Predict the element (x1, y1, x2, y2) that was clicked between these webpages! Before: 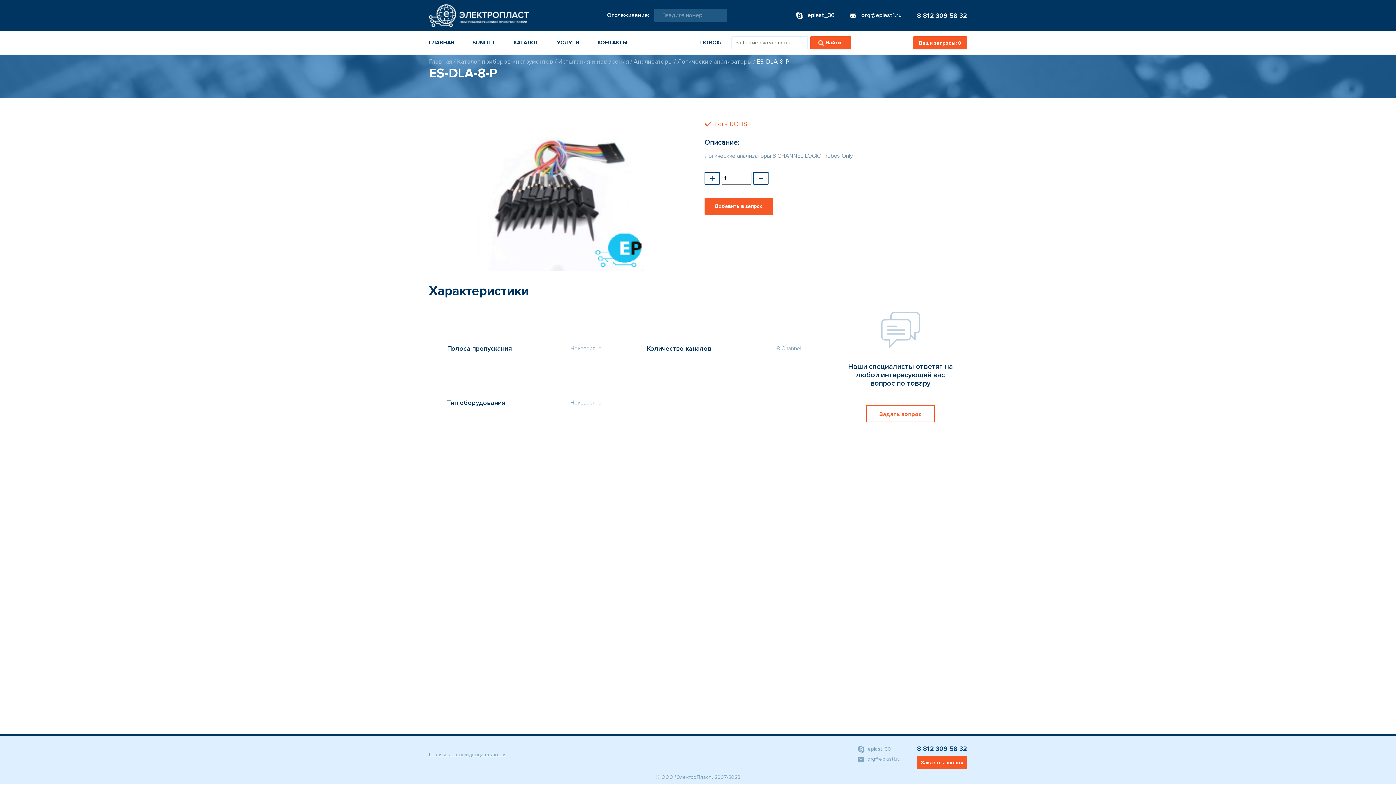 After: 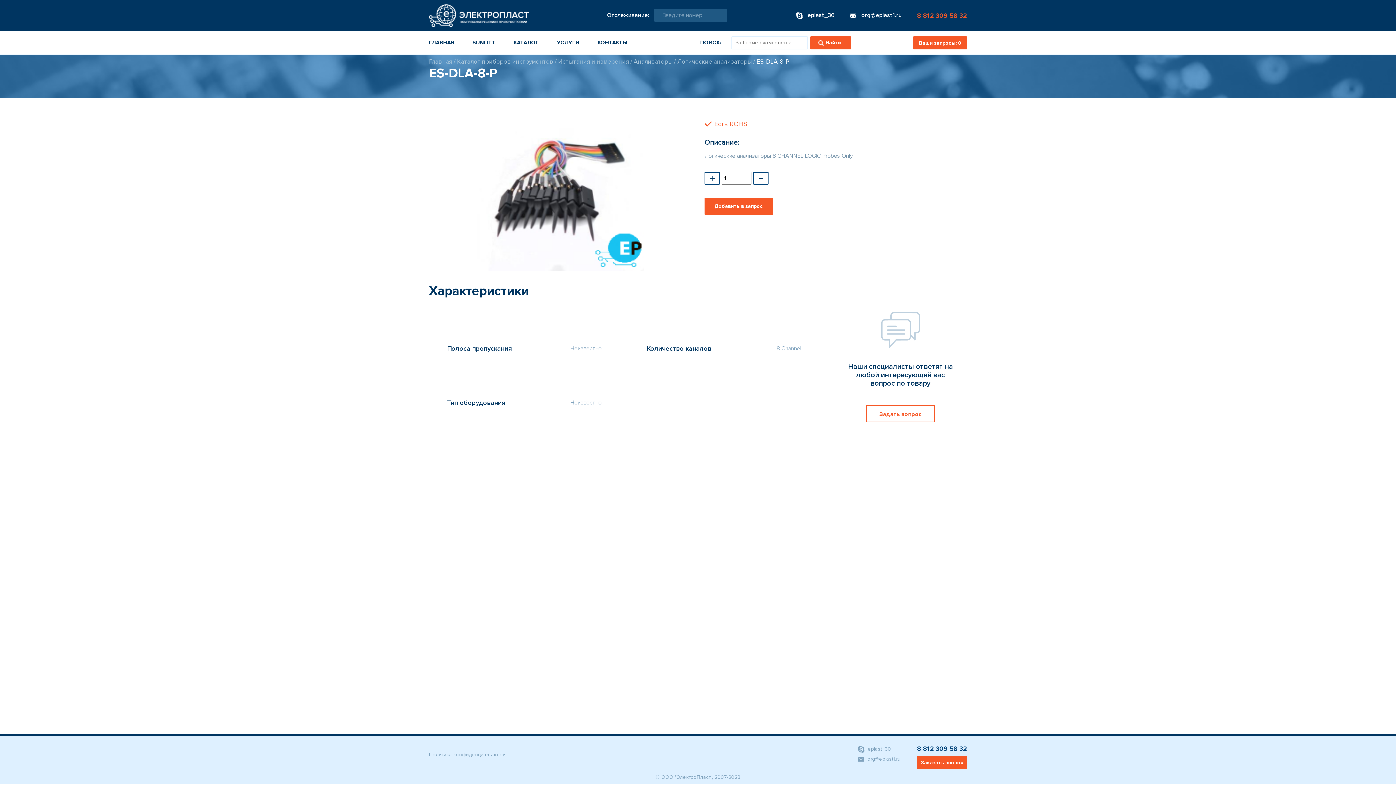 Action: bbox: (917, 11, 967, 19) label: 8 812 309 58 32